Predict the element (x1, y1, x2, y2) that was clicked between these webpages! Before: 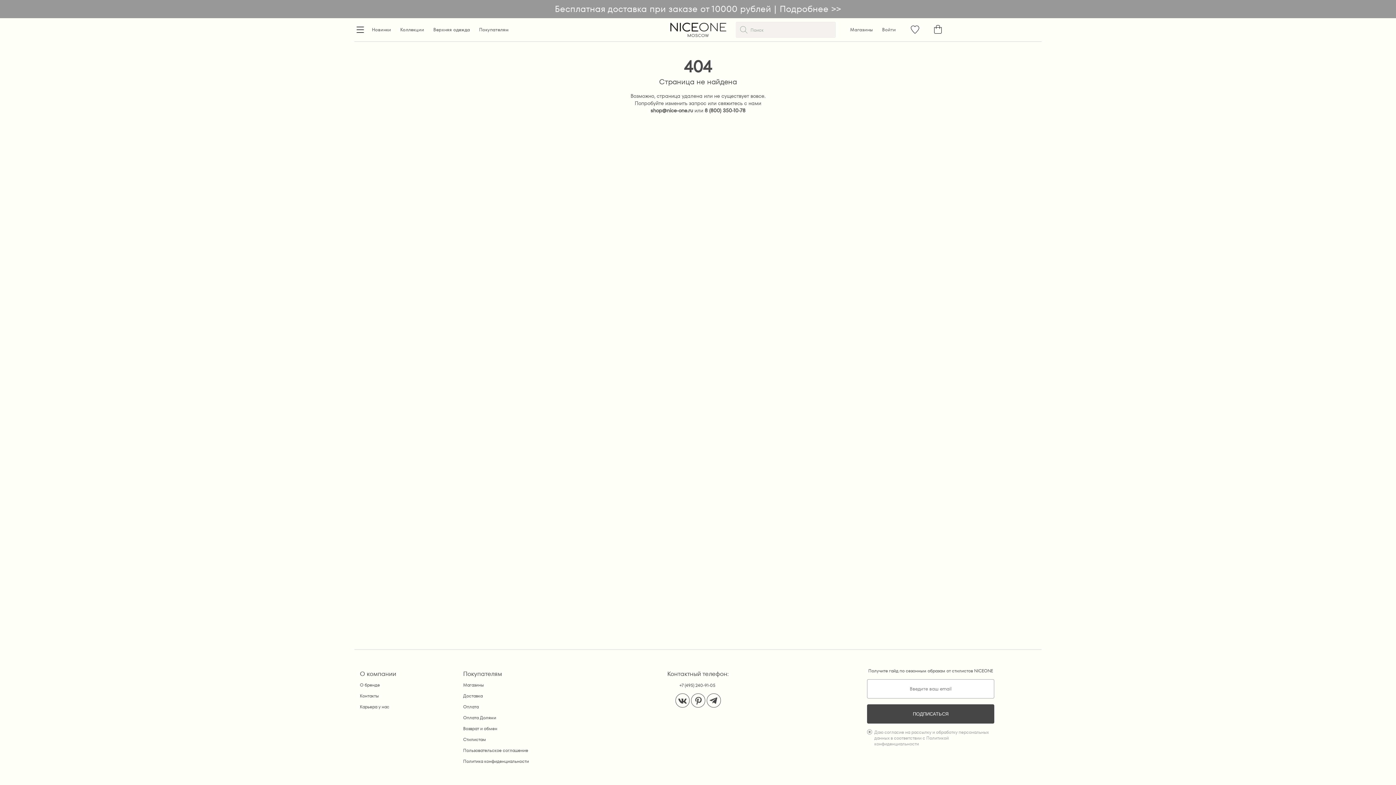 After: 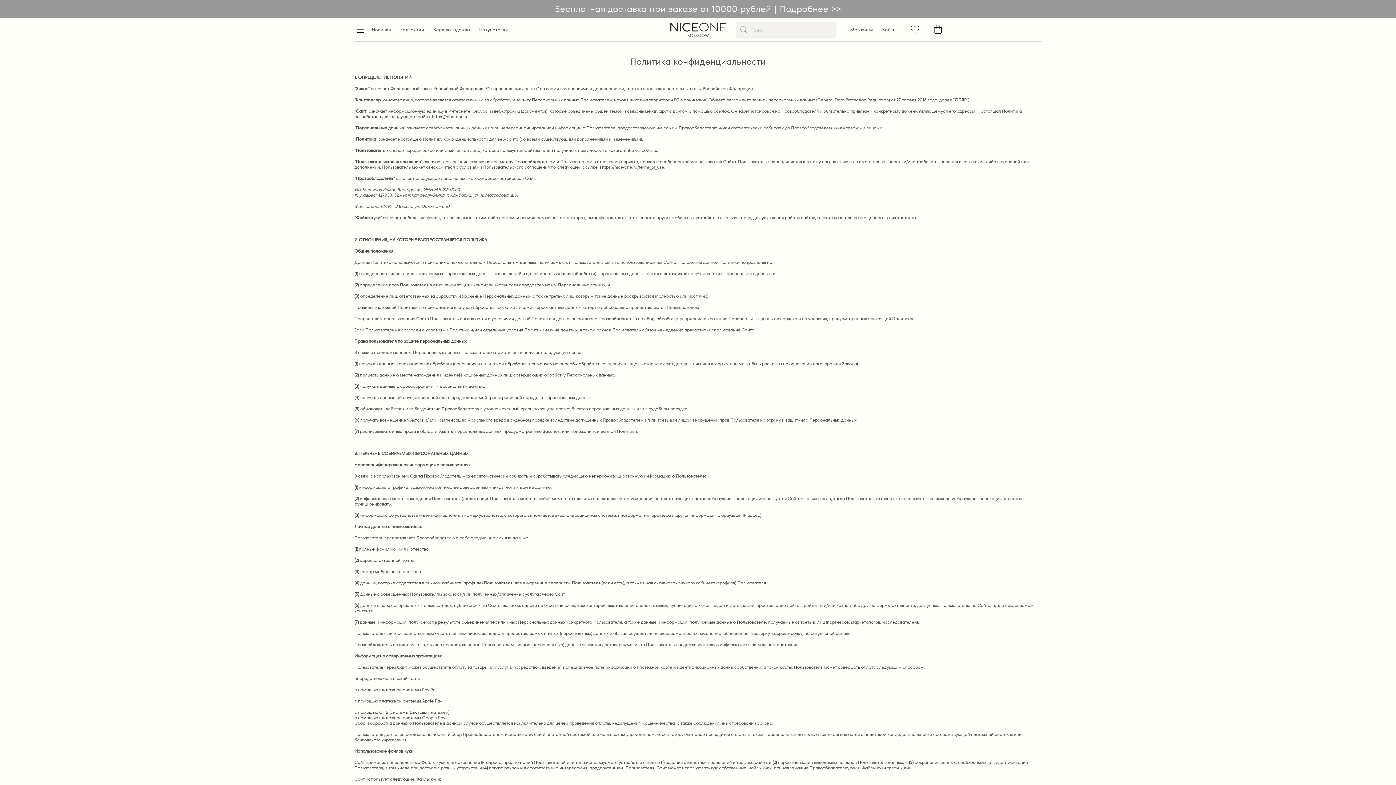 Action: label: Политика конфиденциальности bbox: (463, 758, 529, 764)